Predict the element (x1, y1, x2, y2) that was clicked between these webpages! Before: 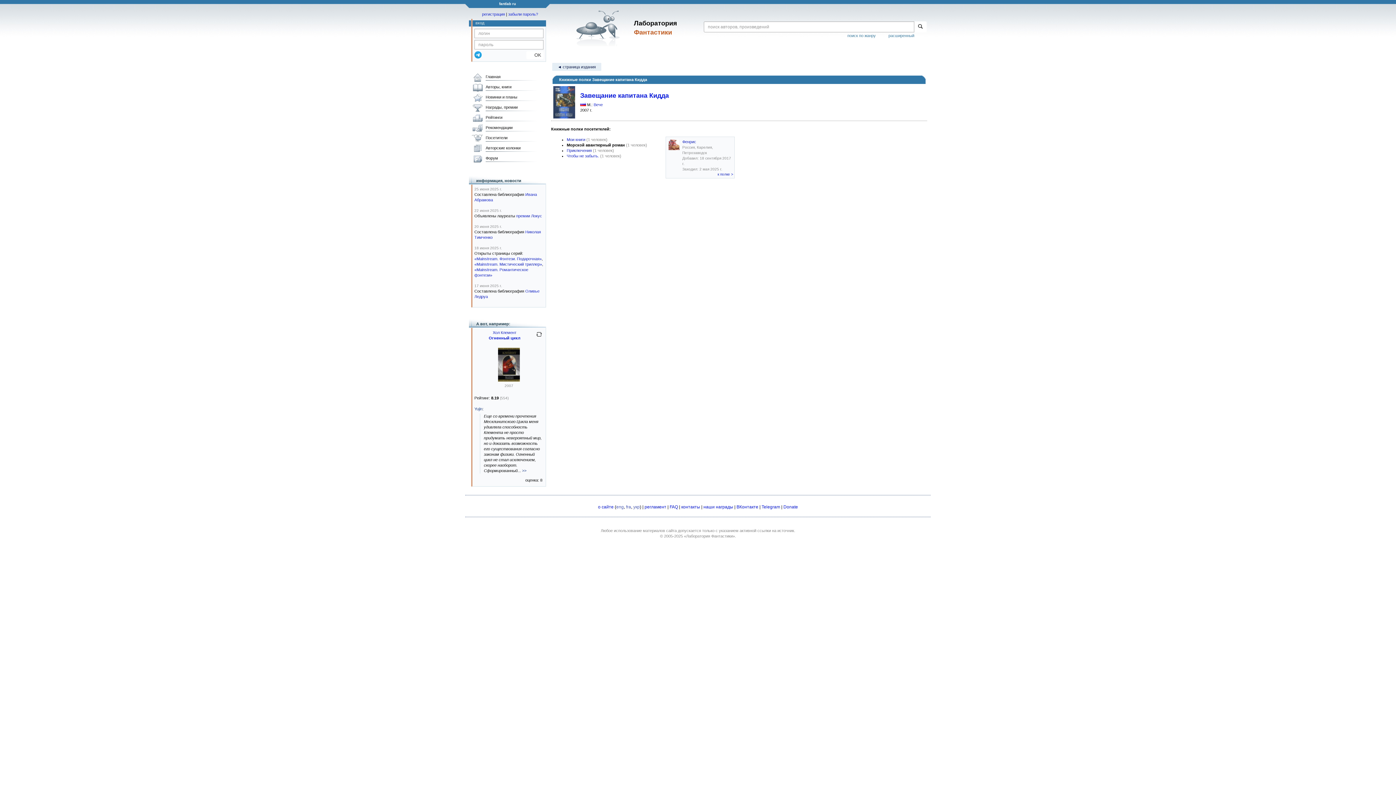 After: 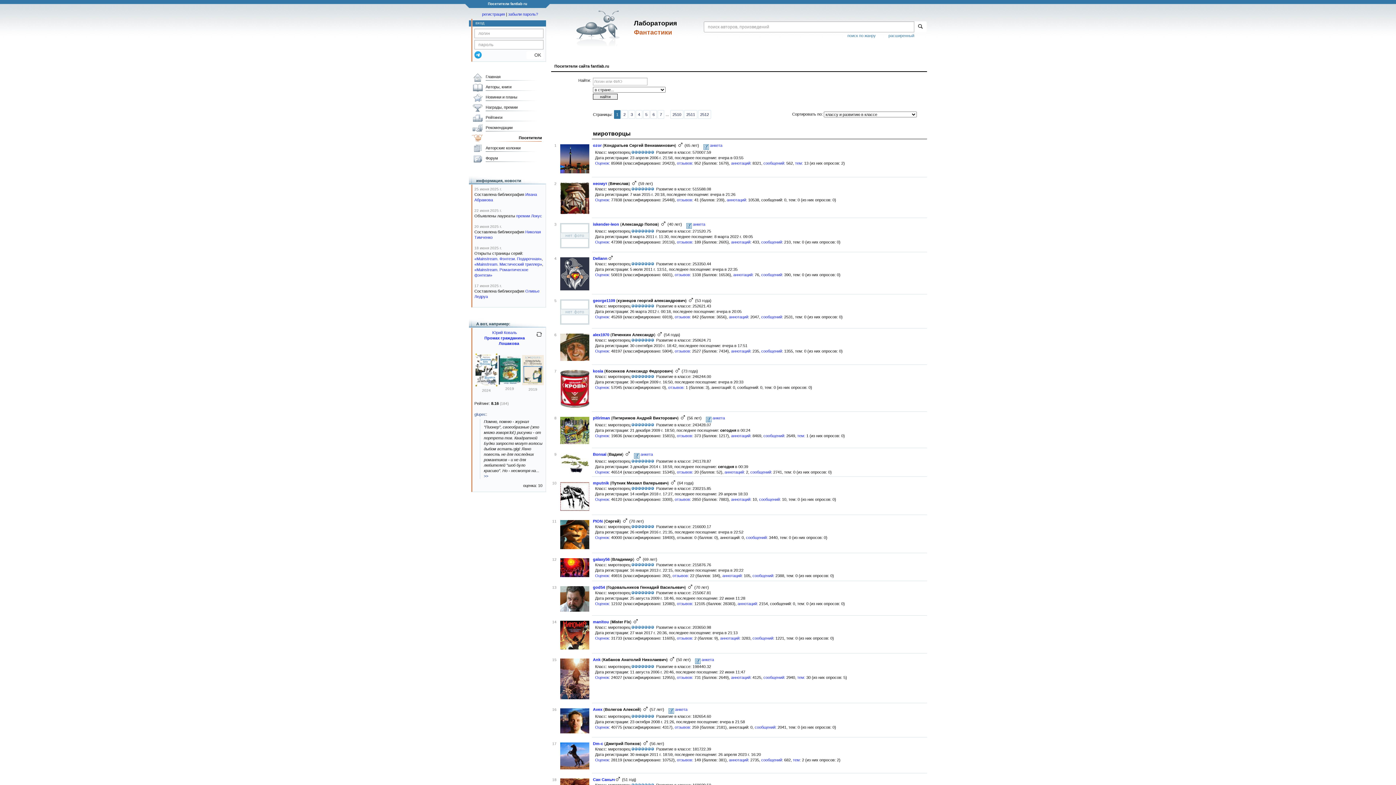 Action: label: Посетители bbox: (470, 133, 542, 144)